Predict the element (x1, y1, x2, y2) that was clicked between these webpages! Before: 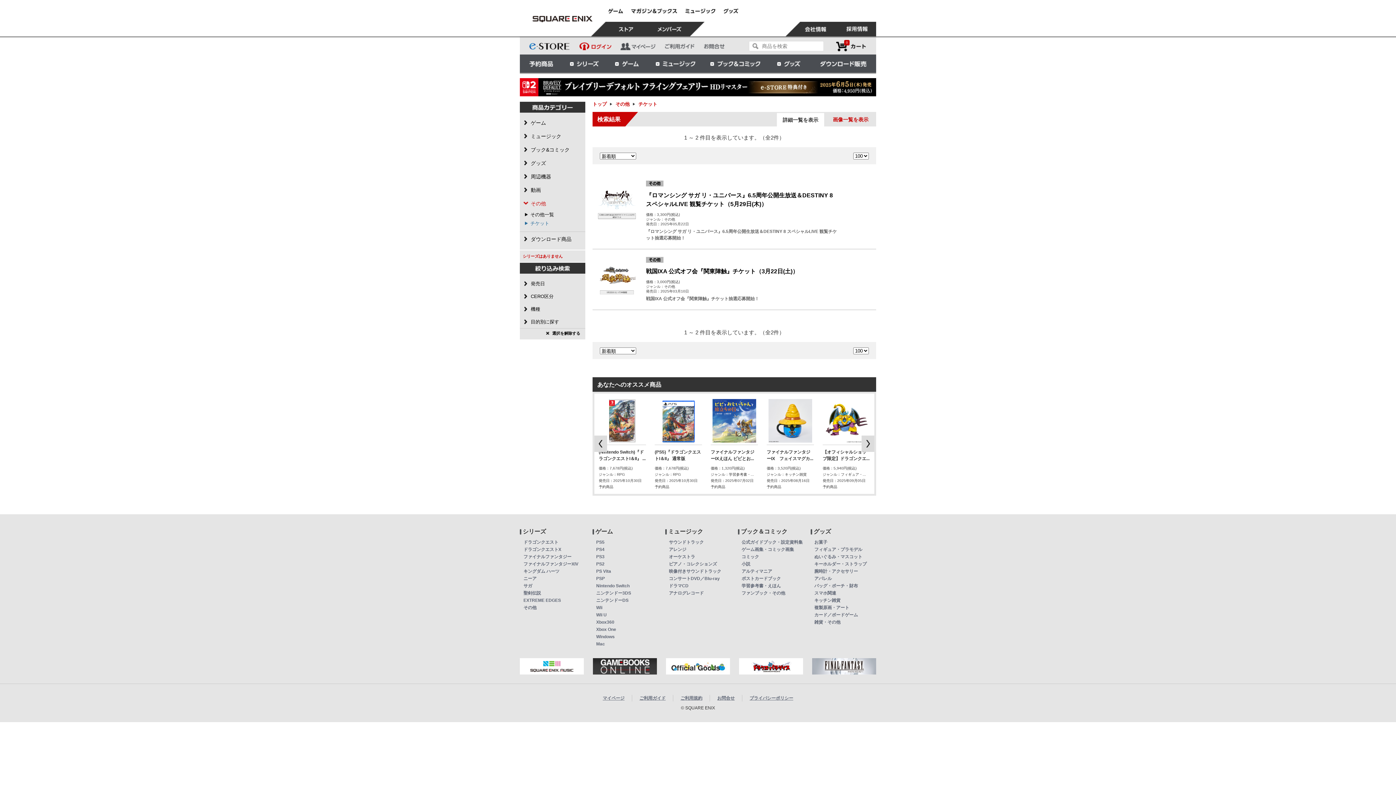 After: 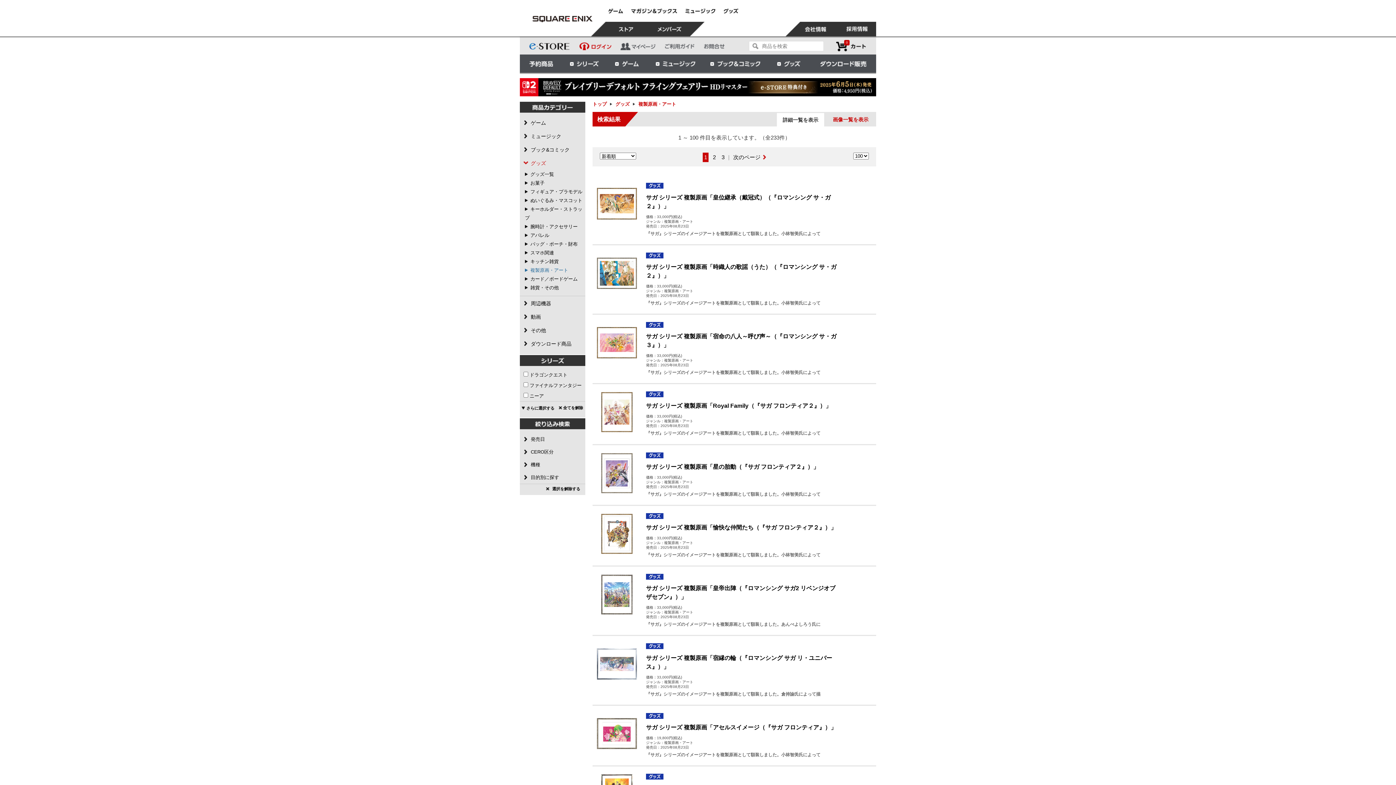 Action: label: 複製原画・アート bbox: (814, 605, 849, 610)